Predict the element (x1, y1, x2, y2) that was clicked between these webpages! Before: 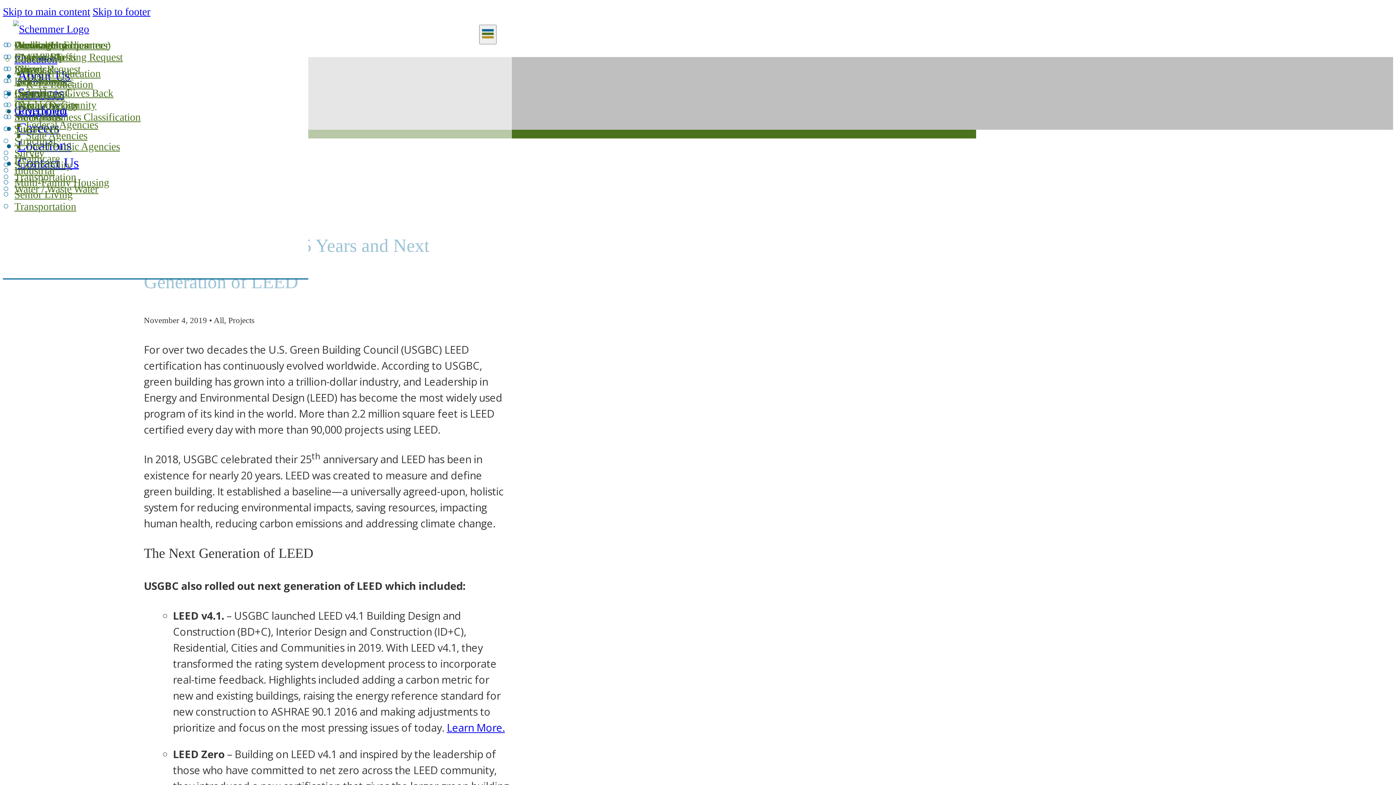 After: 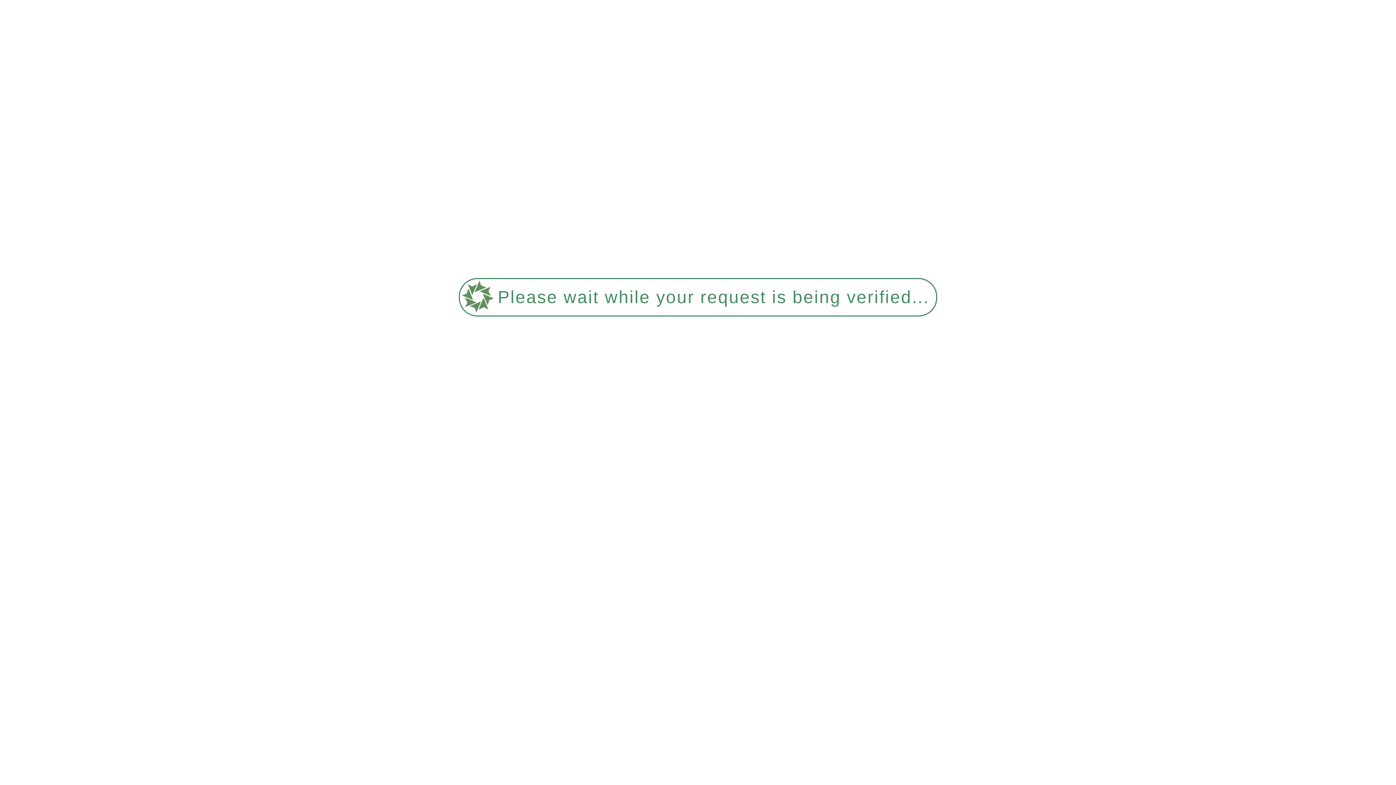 Action: bbox: (14, 75, 64, 86) label: Des Moines